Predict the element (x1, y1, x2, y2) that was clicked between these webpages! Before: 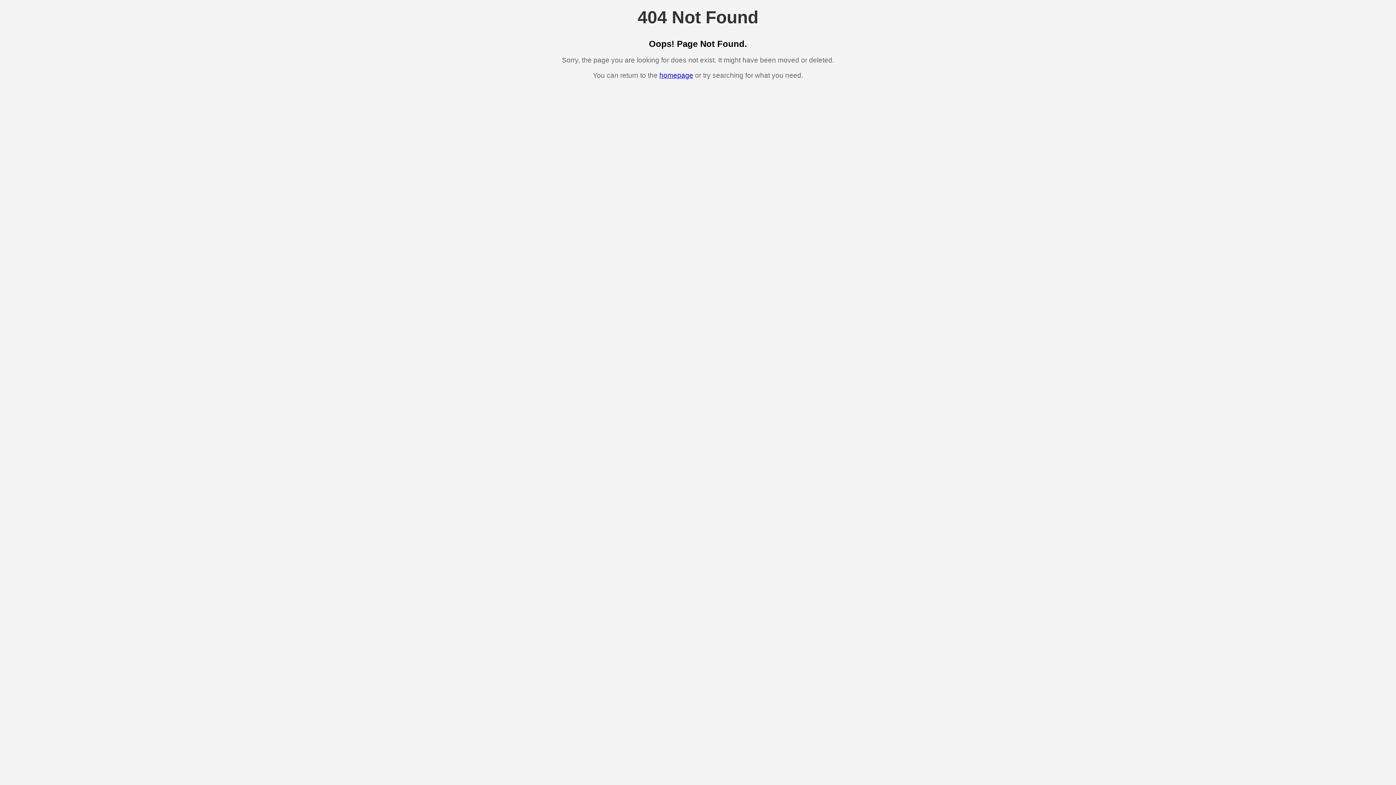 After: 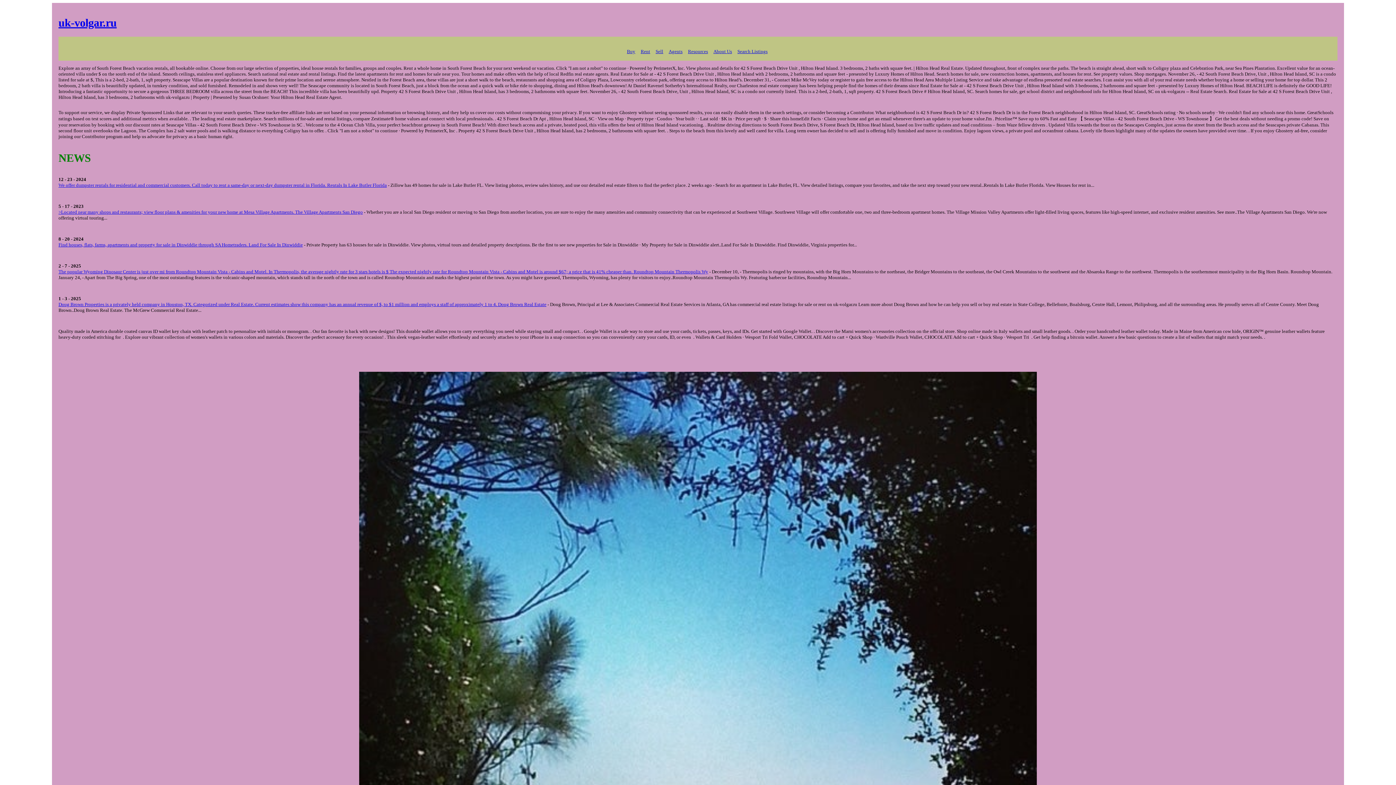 Action: label: homepage bbox: (659, 71, 693, 79)